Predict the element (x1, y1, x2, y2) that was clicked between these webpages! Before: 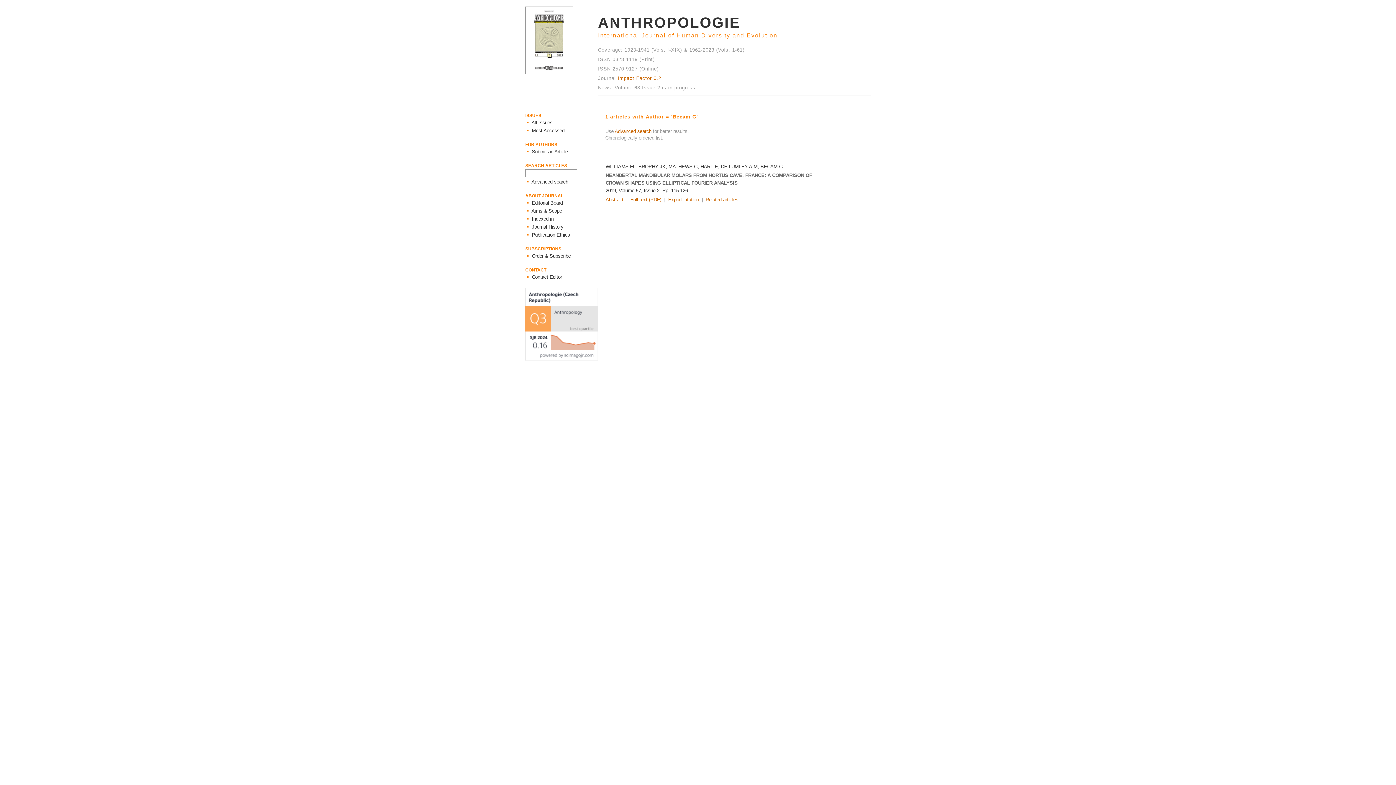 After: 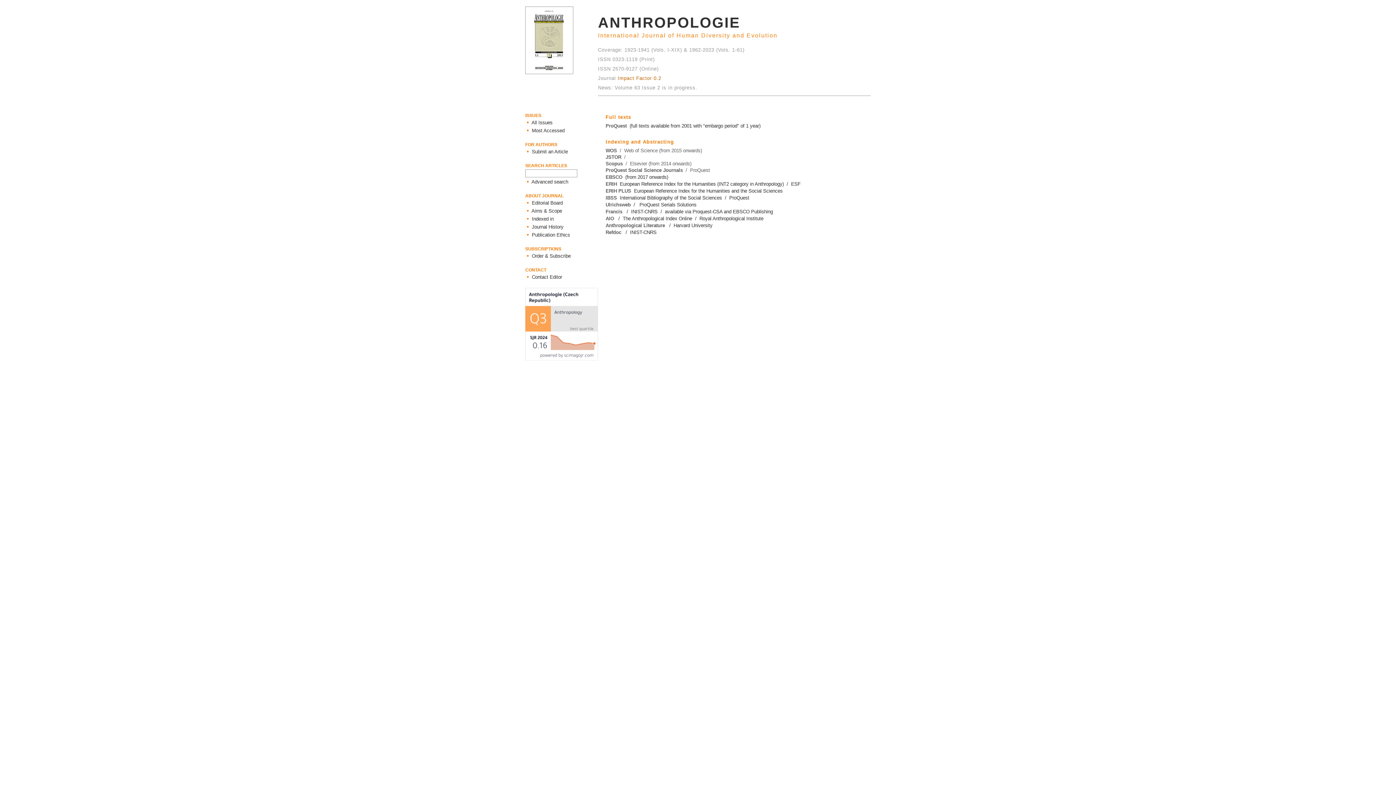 Action: label:  Indexed in bbox: (530, 215, 553, 221)